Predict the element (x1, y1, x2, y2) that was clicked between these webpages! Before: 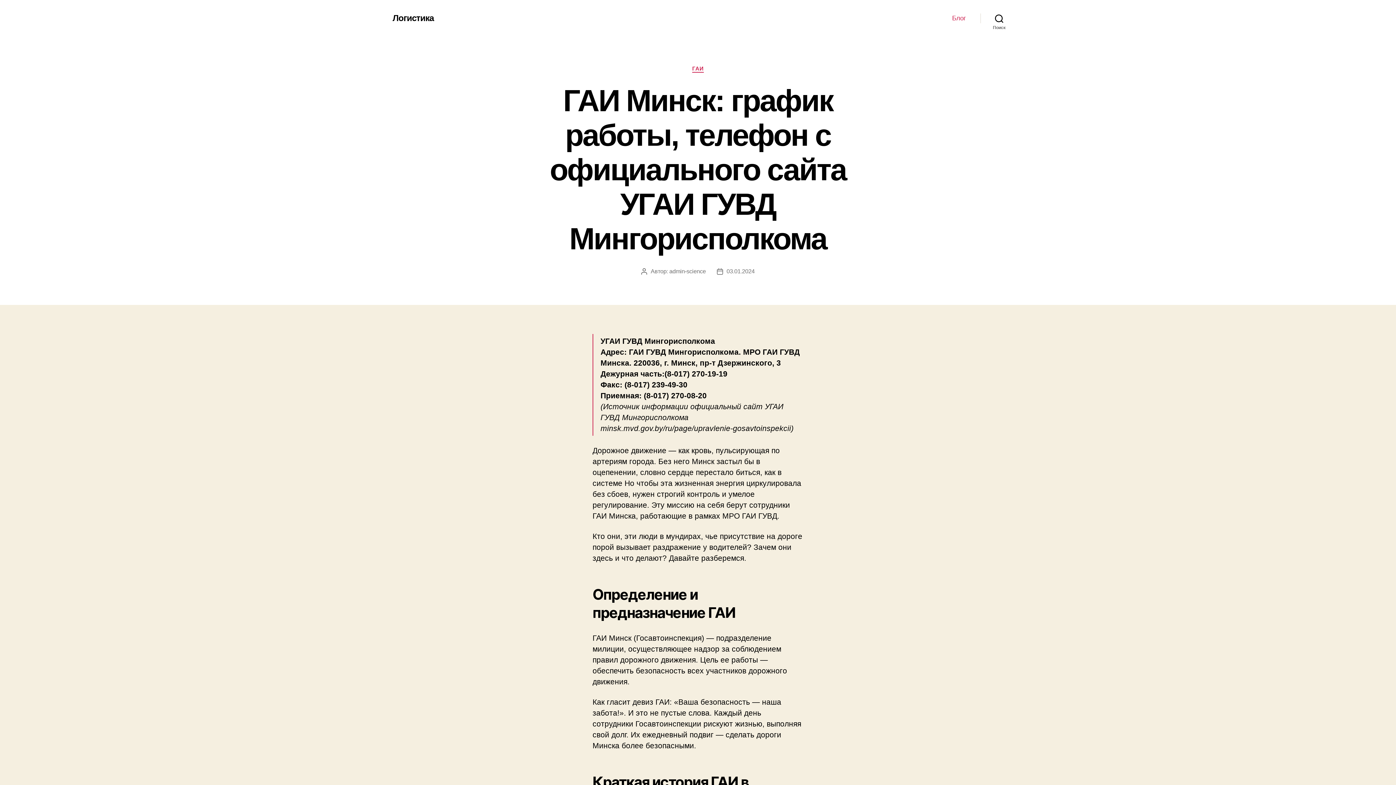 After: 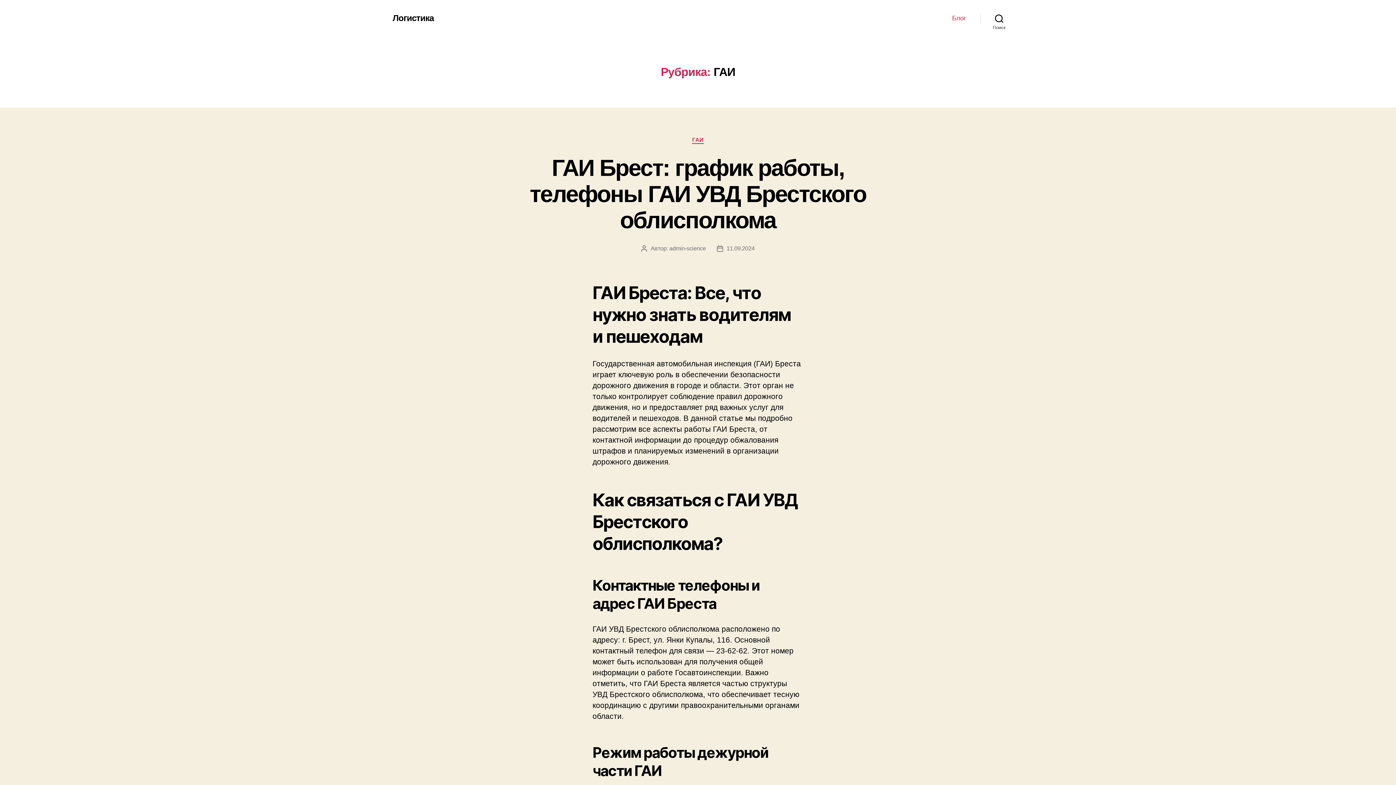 Action: bbox: (692, 65, 703, 72) label: ГАИ